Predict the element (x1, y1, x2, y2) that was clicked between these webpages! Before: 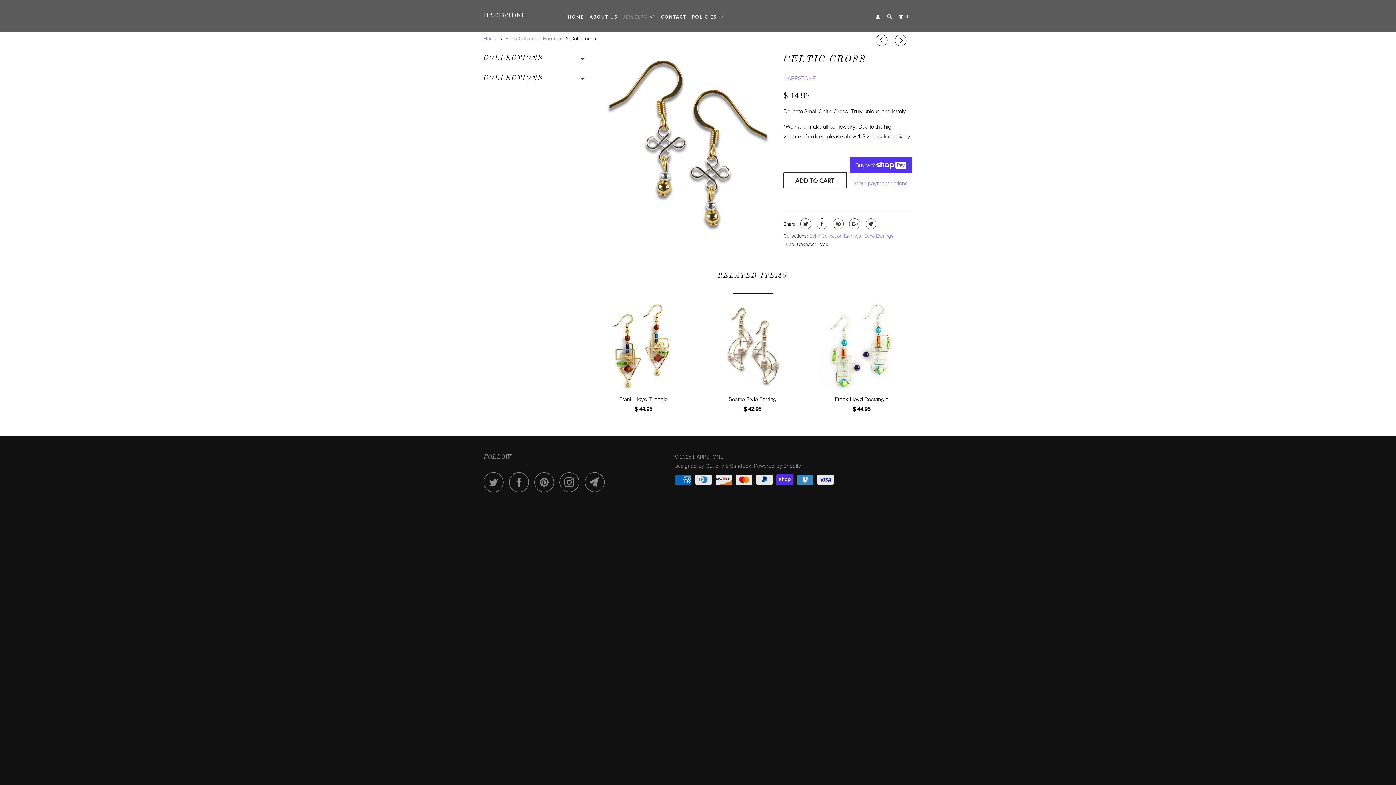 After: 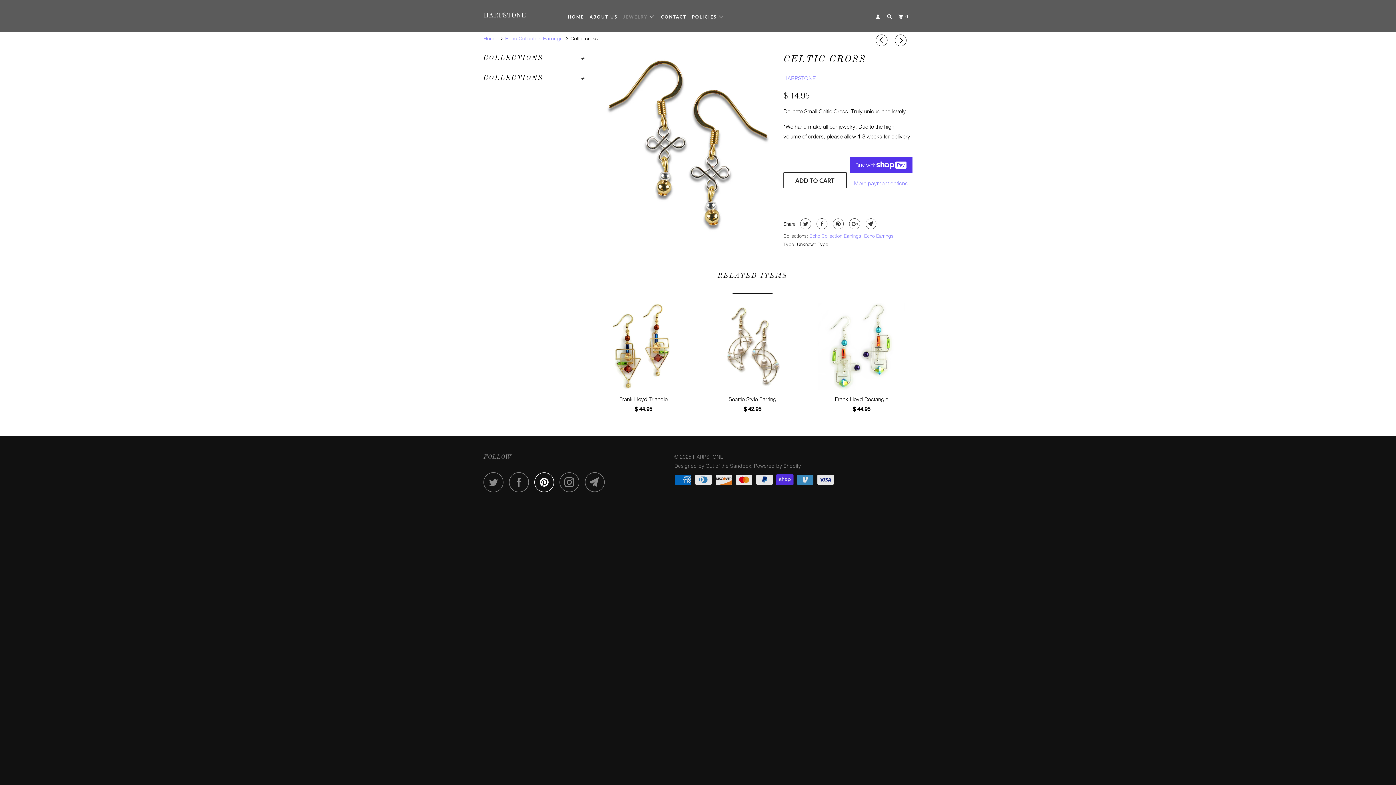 Action: bbox: (534, 472, 558, 492)